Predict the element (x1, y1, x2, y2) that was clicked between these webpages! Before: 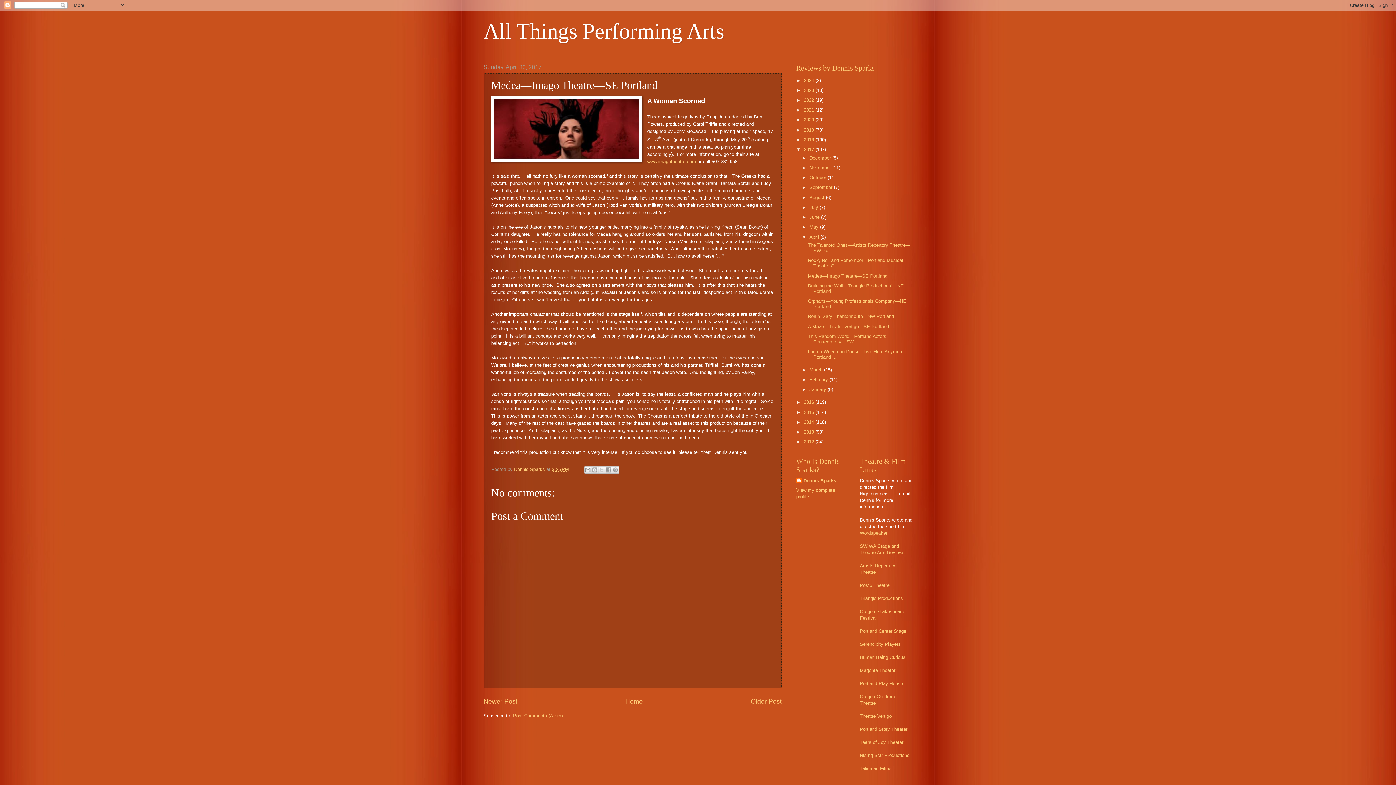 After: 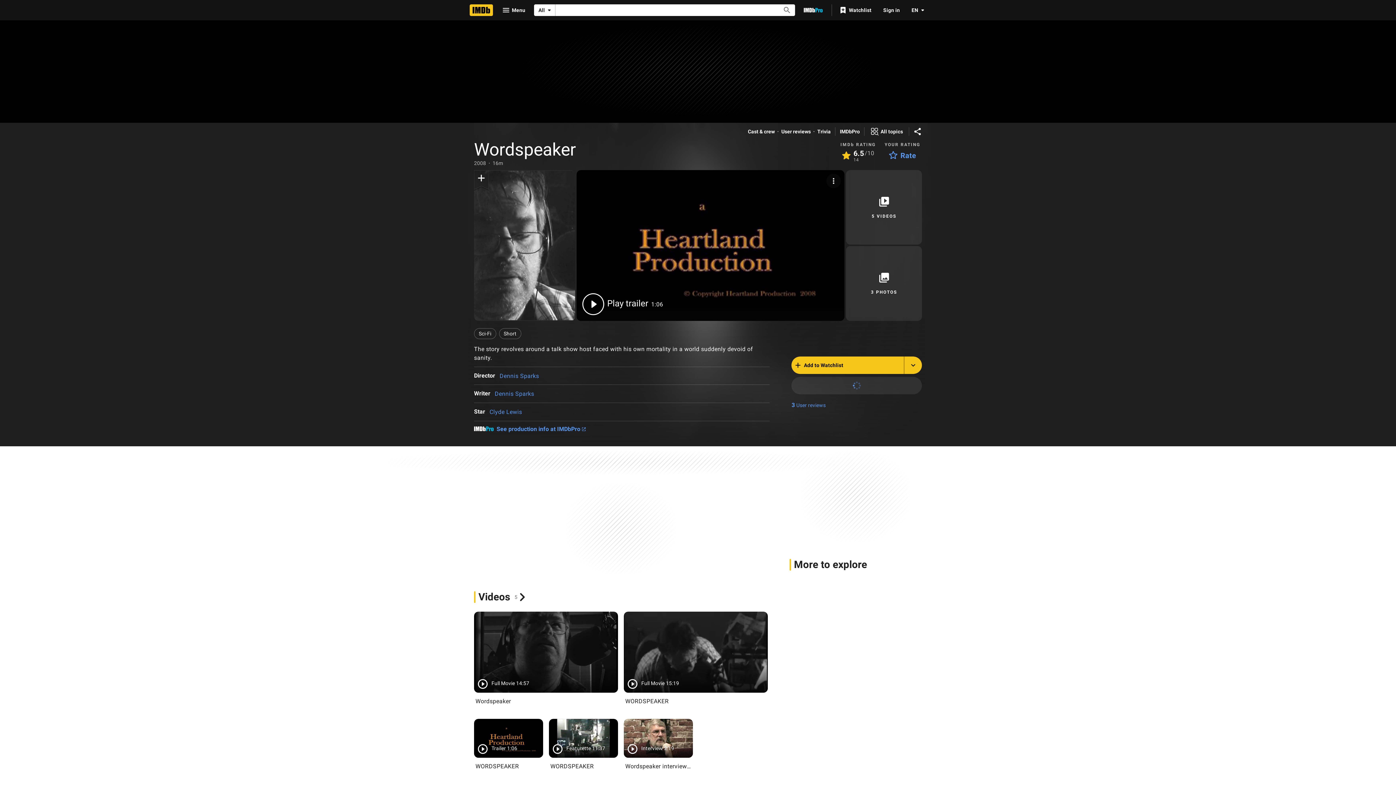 Action: bbox: (860, 530, 887, 535) label: Wordspeaker